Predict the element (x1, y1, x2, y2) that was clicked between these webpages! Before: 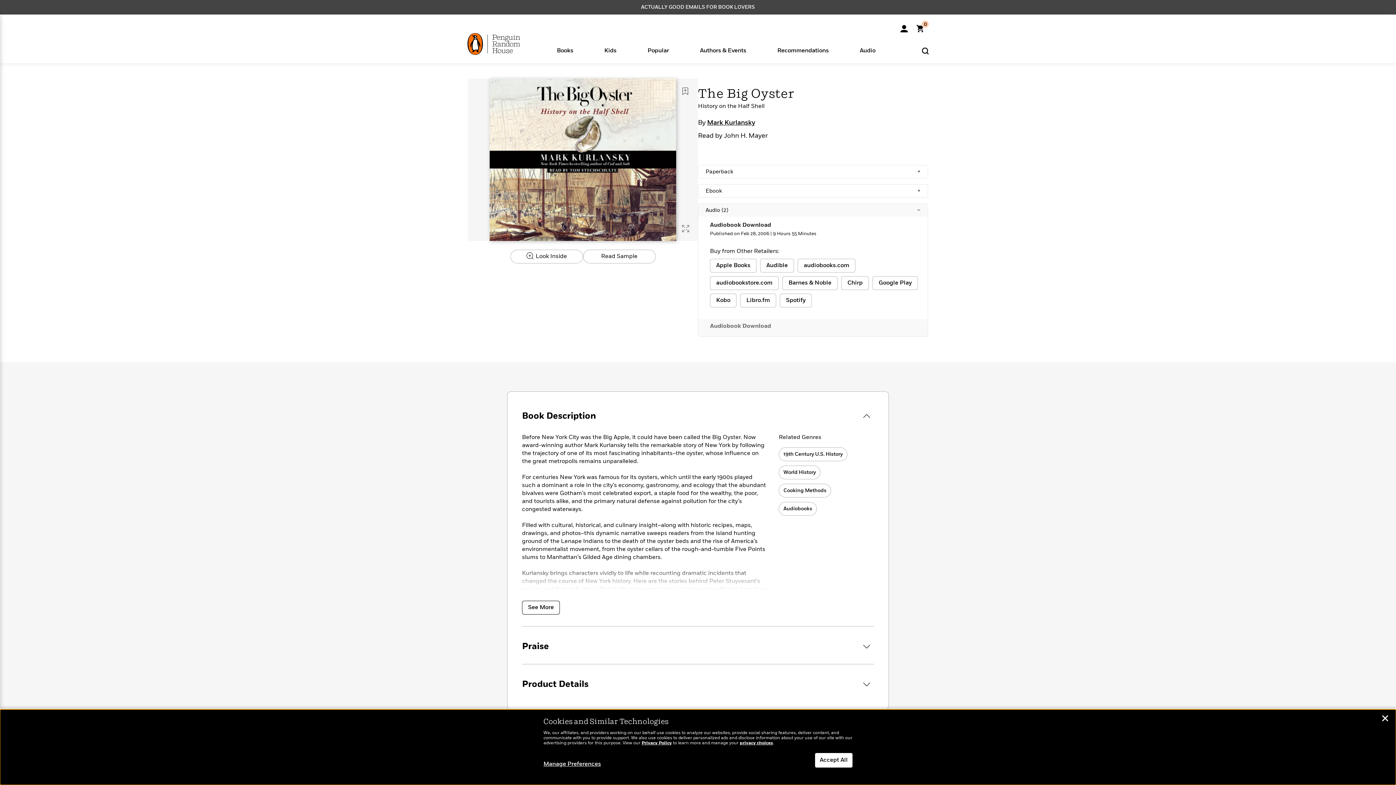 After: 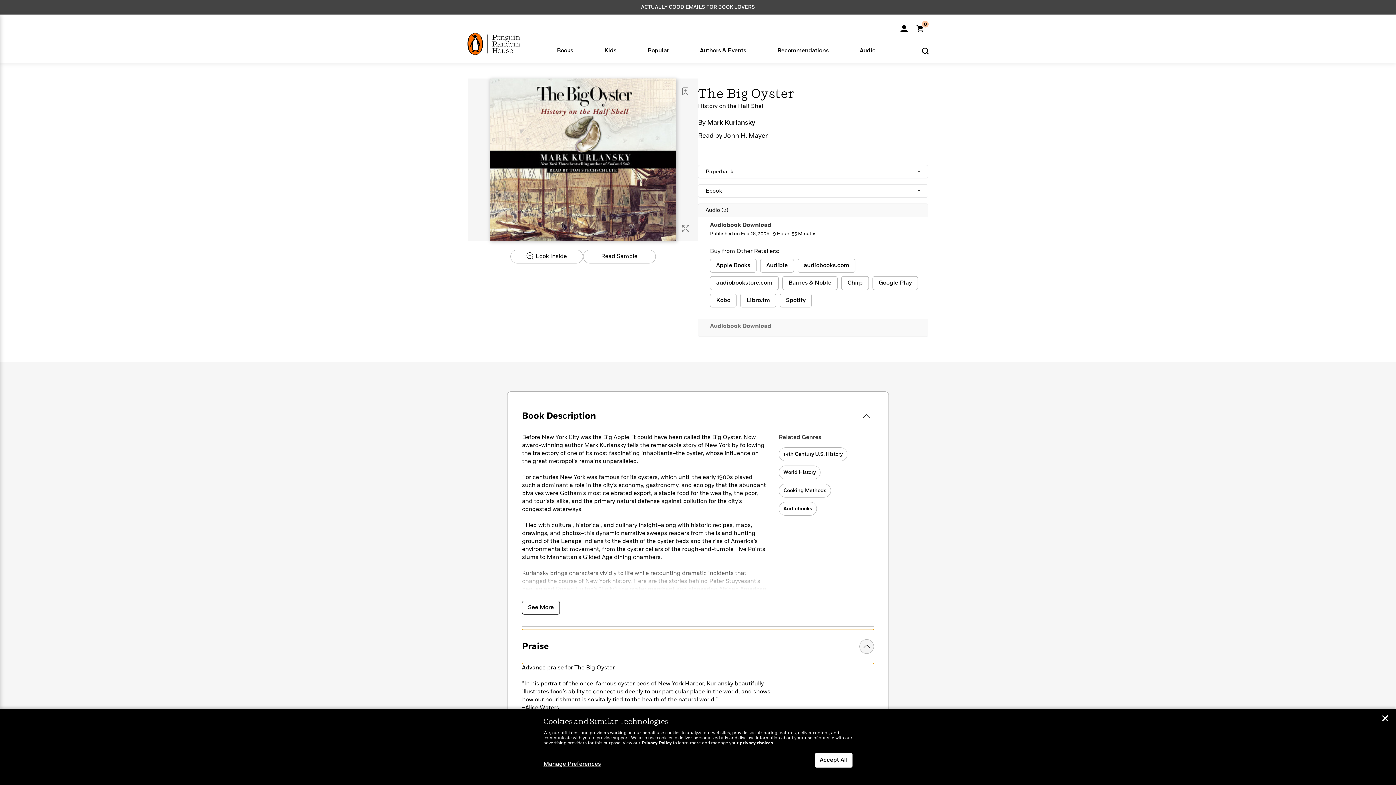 Action: bbox: (522, 629, 874, 664) label: Praise